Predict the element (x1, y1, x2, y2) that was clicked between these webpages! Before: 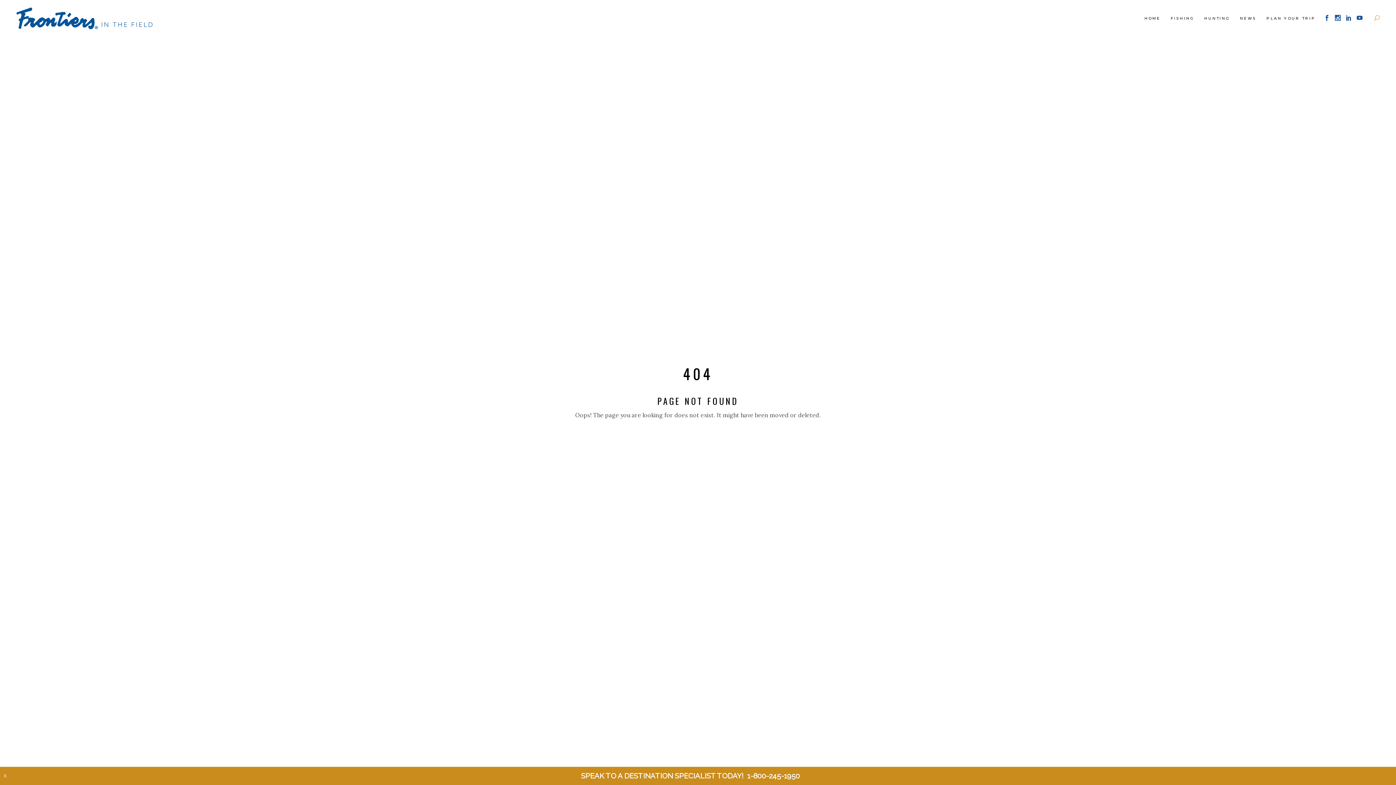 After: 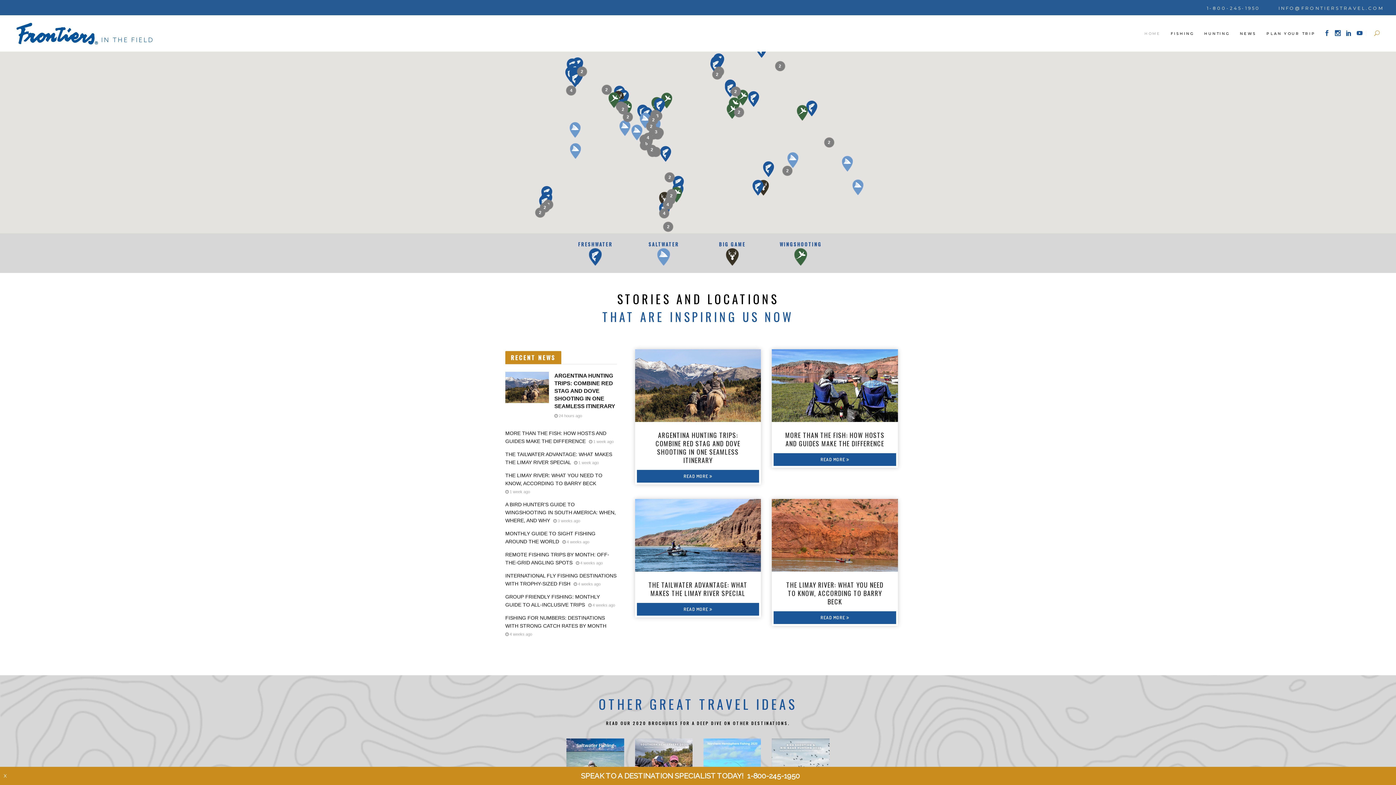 Action: bbox: (14, 4, 152, 31)